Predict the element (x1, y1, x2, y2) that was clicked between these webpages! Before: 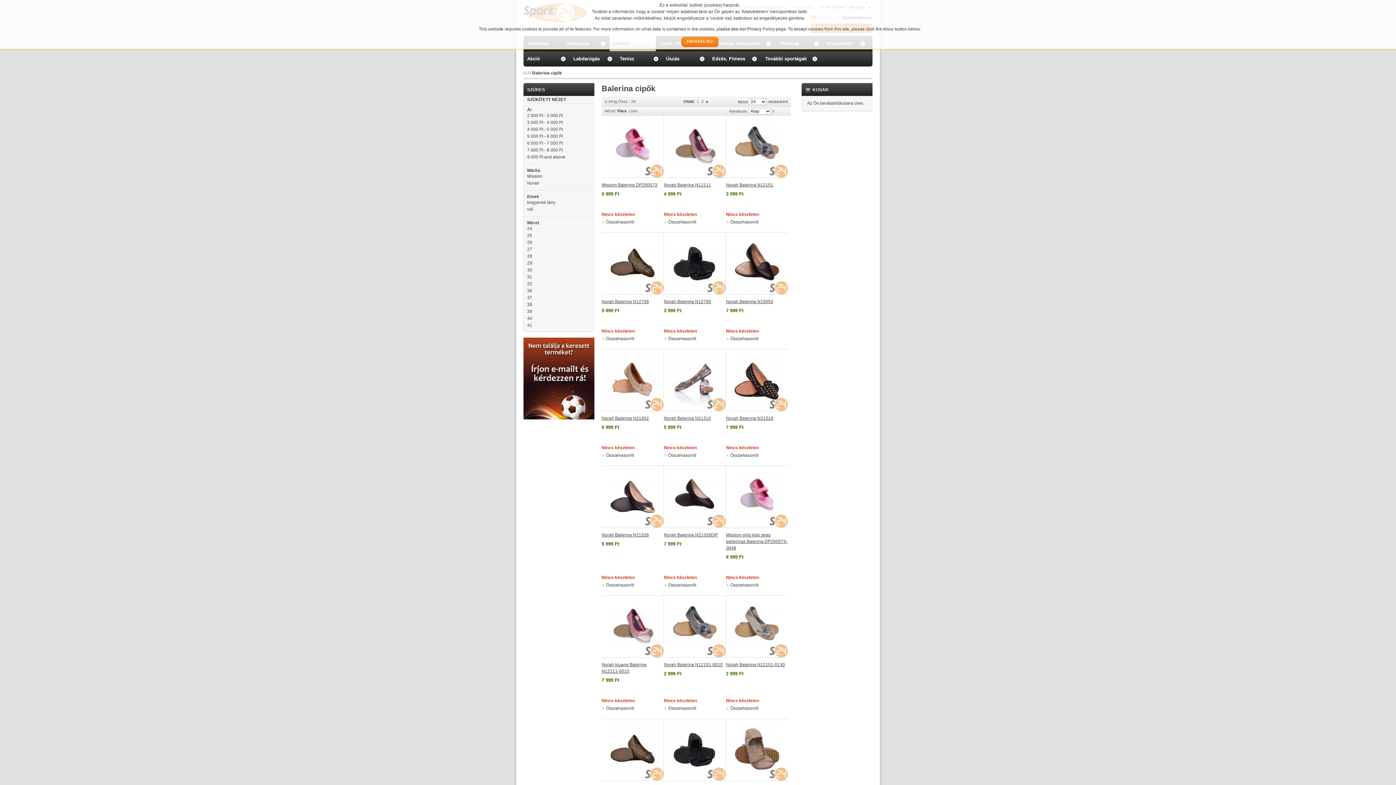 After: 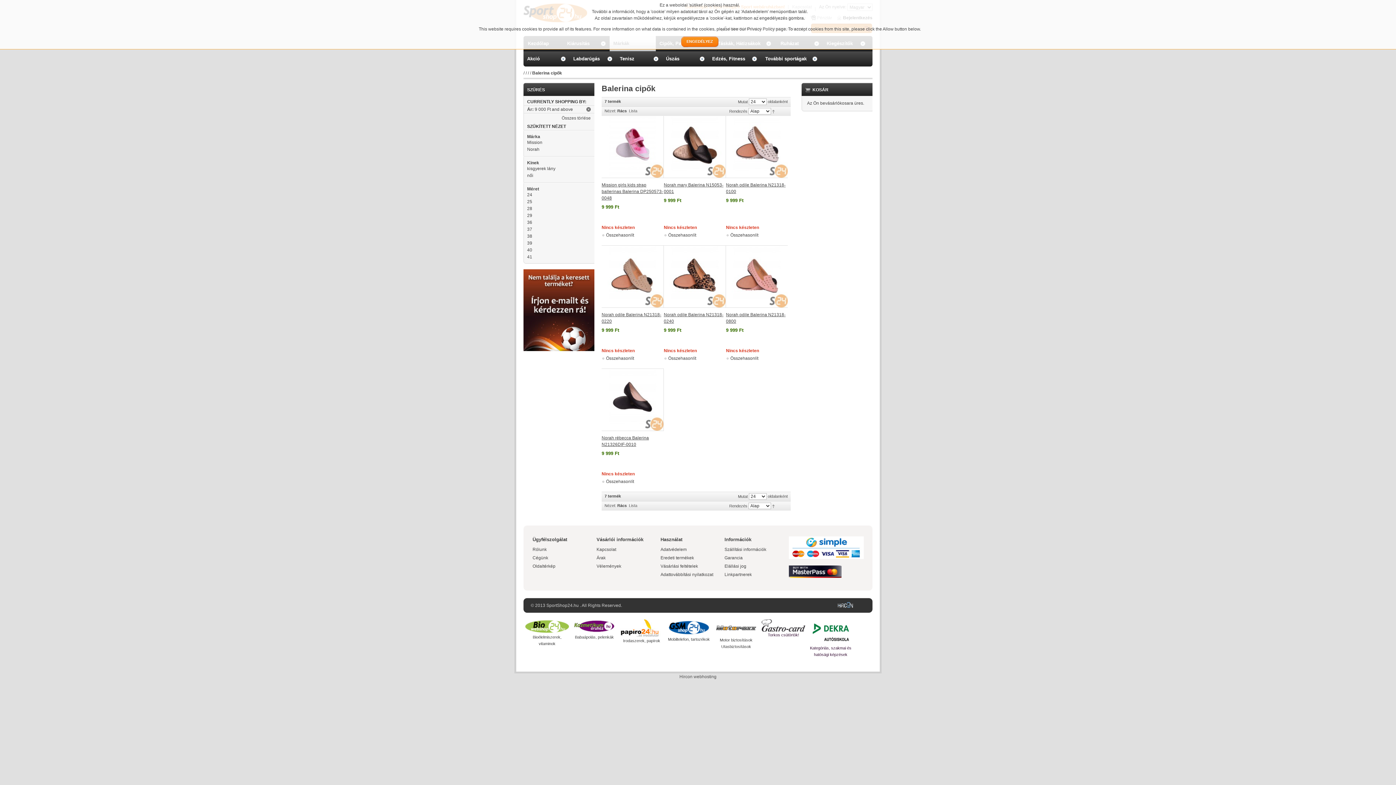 Action: label: 9 000 Ft and above bbox: (527, 154, 565, 159)